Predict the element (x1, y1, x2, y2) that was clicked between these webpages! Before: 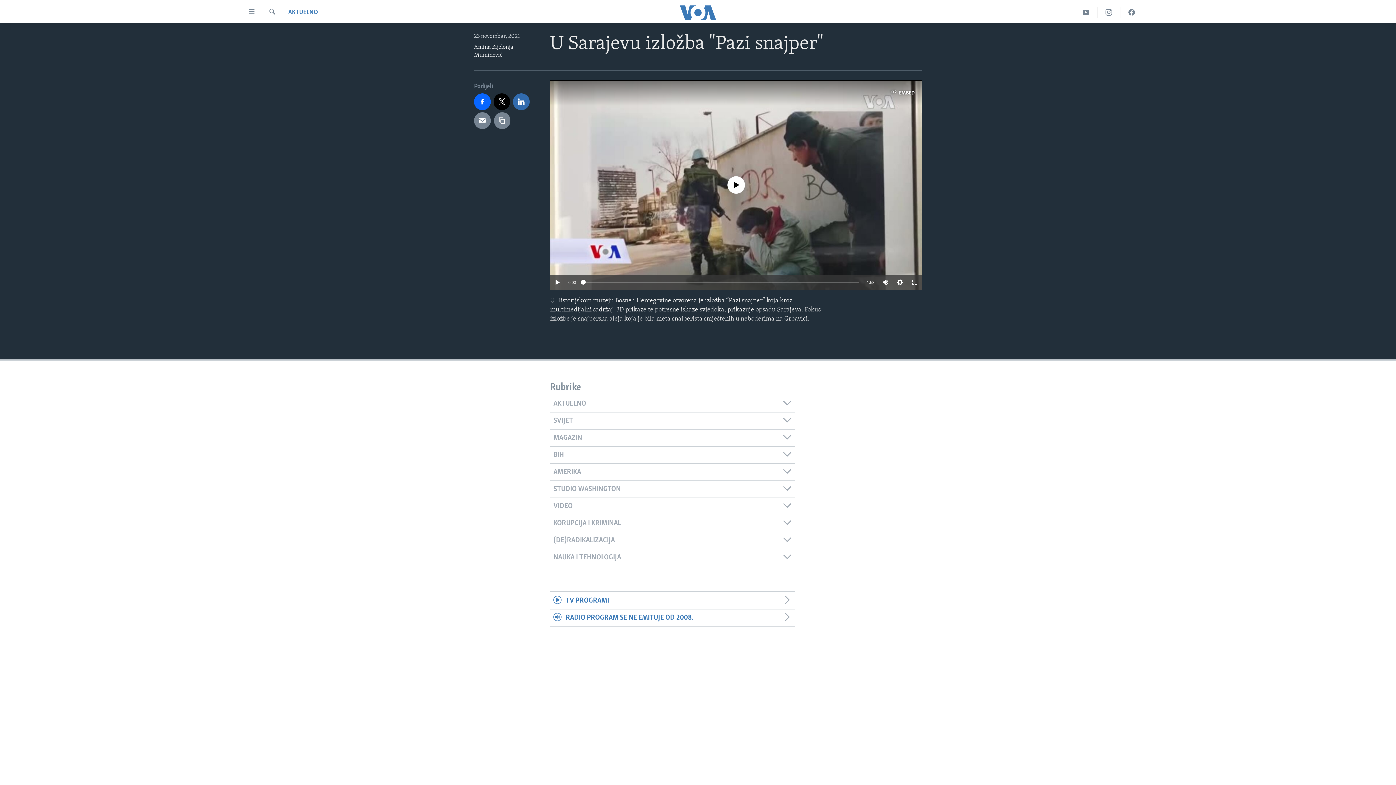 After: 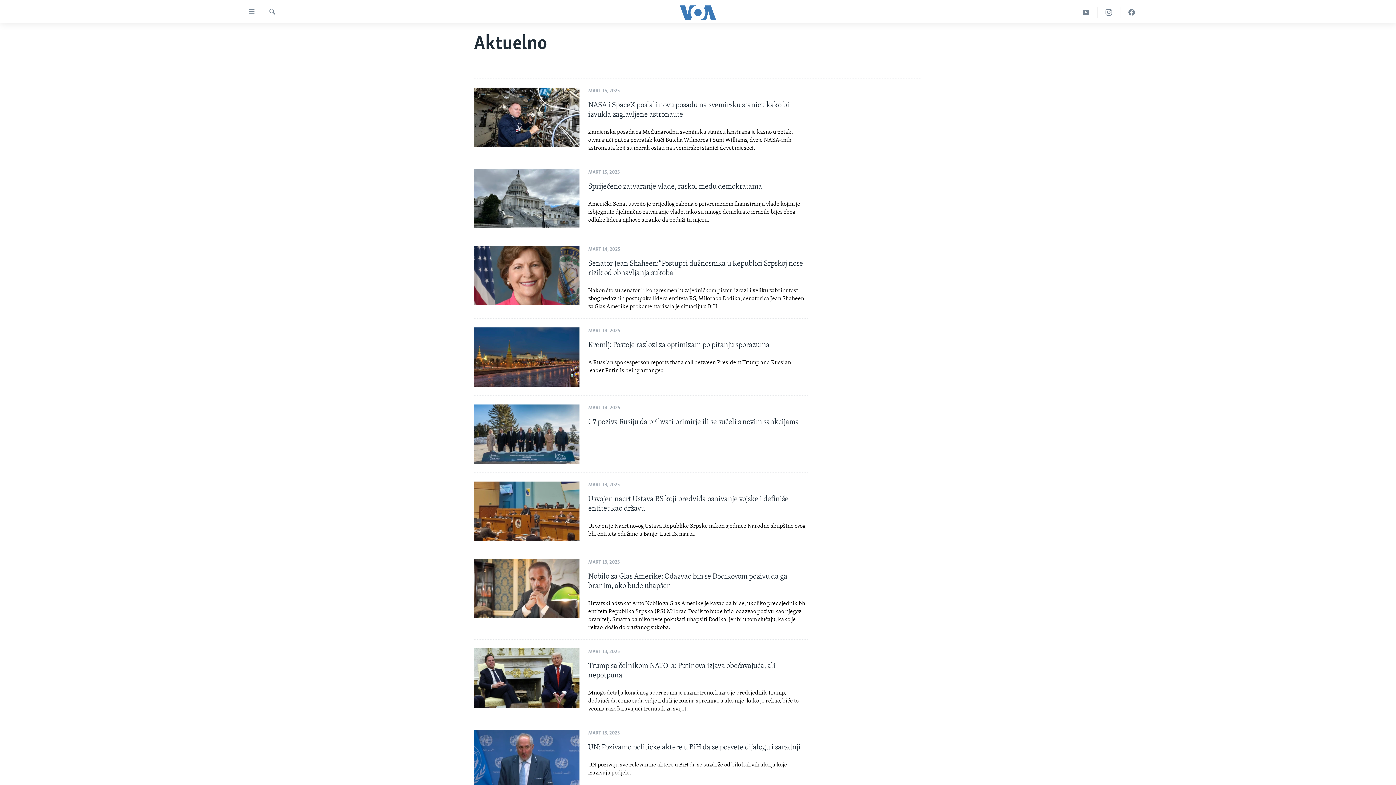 Action: bbox: (288, 8, 318, 17) label: AKTUELNO